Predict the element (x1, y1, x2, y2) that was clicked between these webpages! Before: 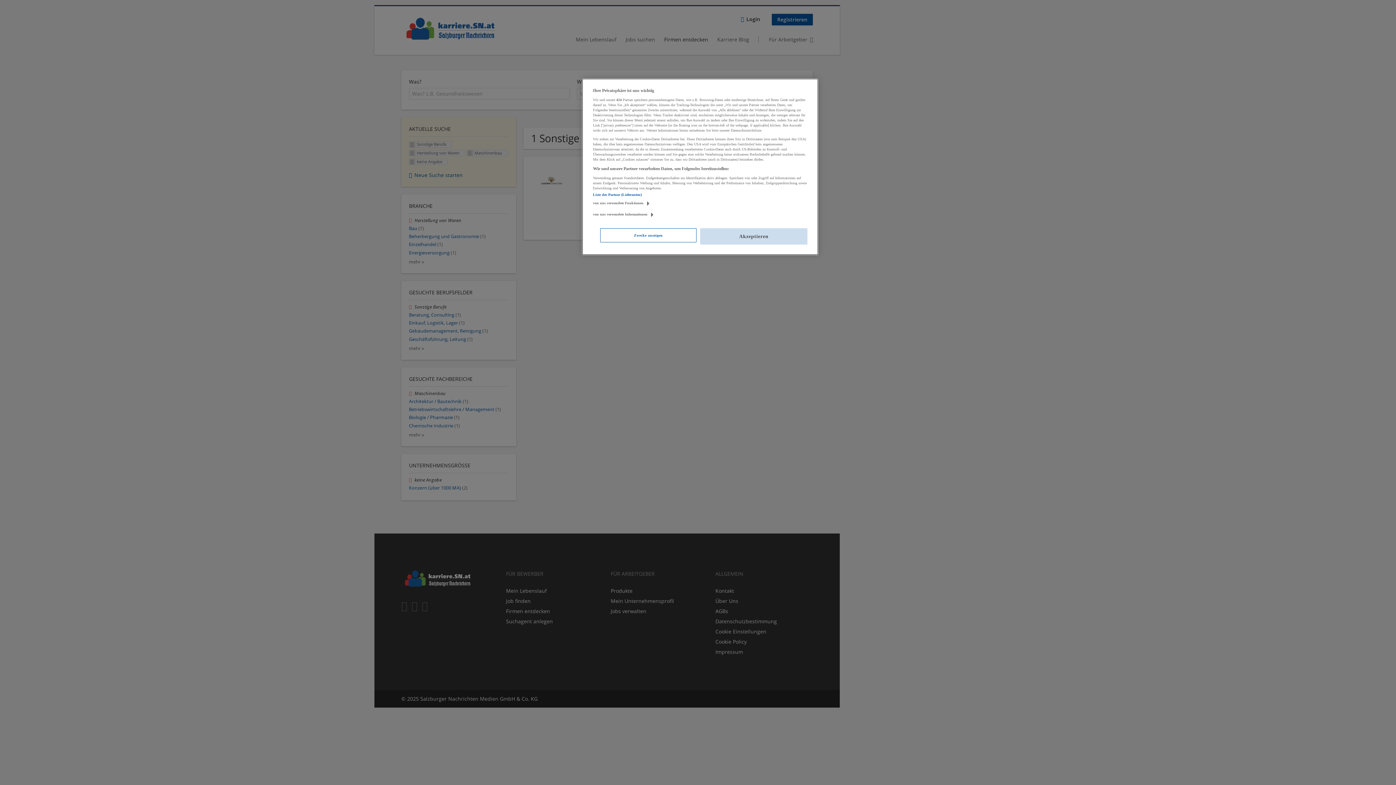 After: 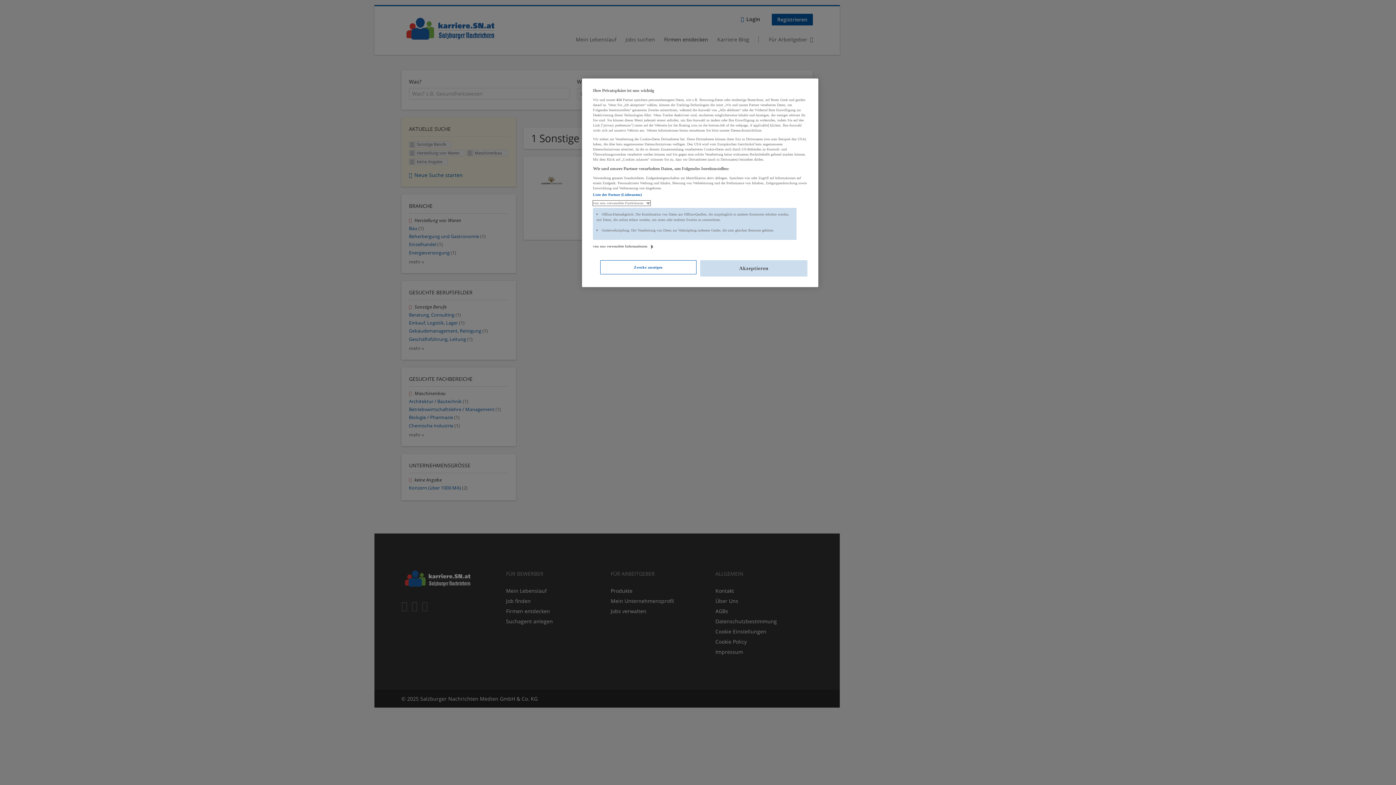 Action: bbox: (593, 200, 650, 205) label: von uns verwendete Funktionen